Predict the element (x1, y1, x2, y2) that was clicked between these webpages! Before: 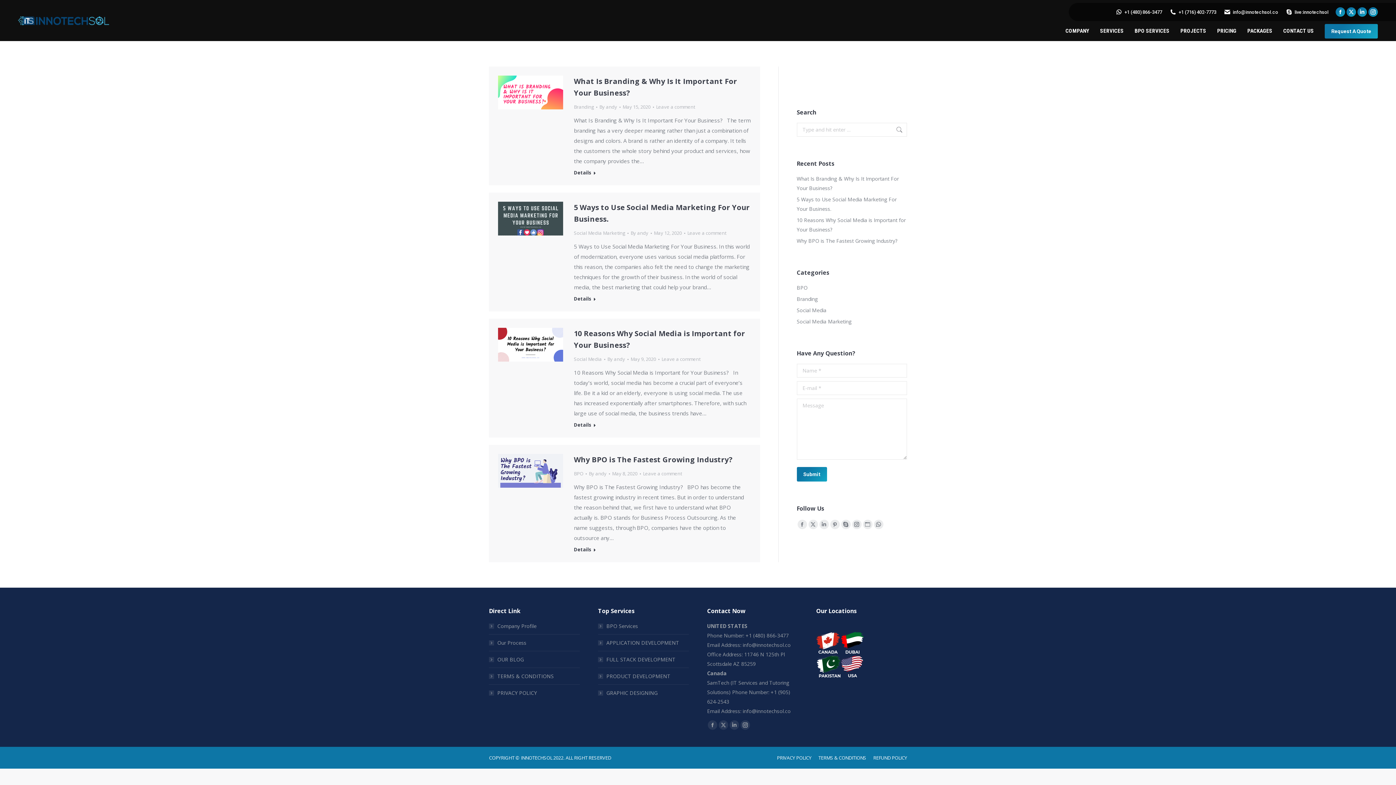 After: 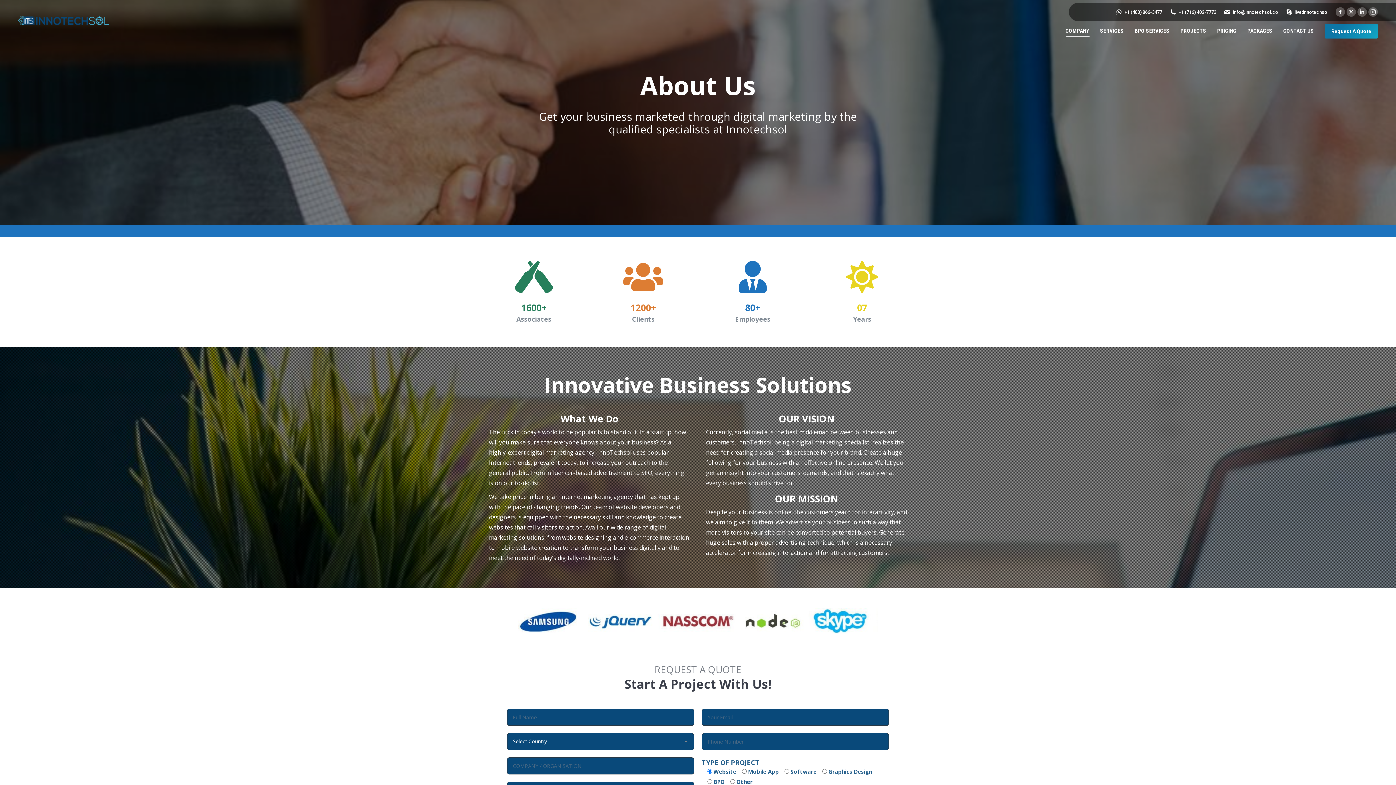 Action: bbox: (489, 621, 536, 631) label: Company Profile